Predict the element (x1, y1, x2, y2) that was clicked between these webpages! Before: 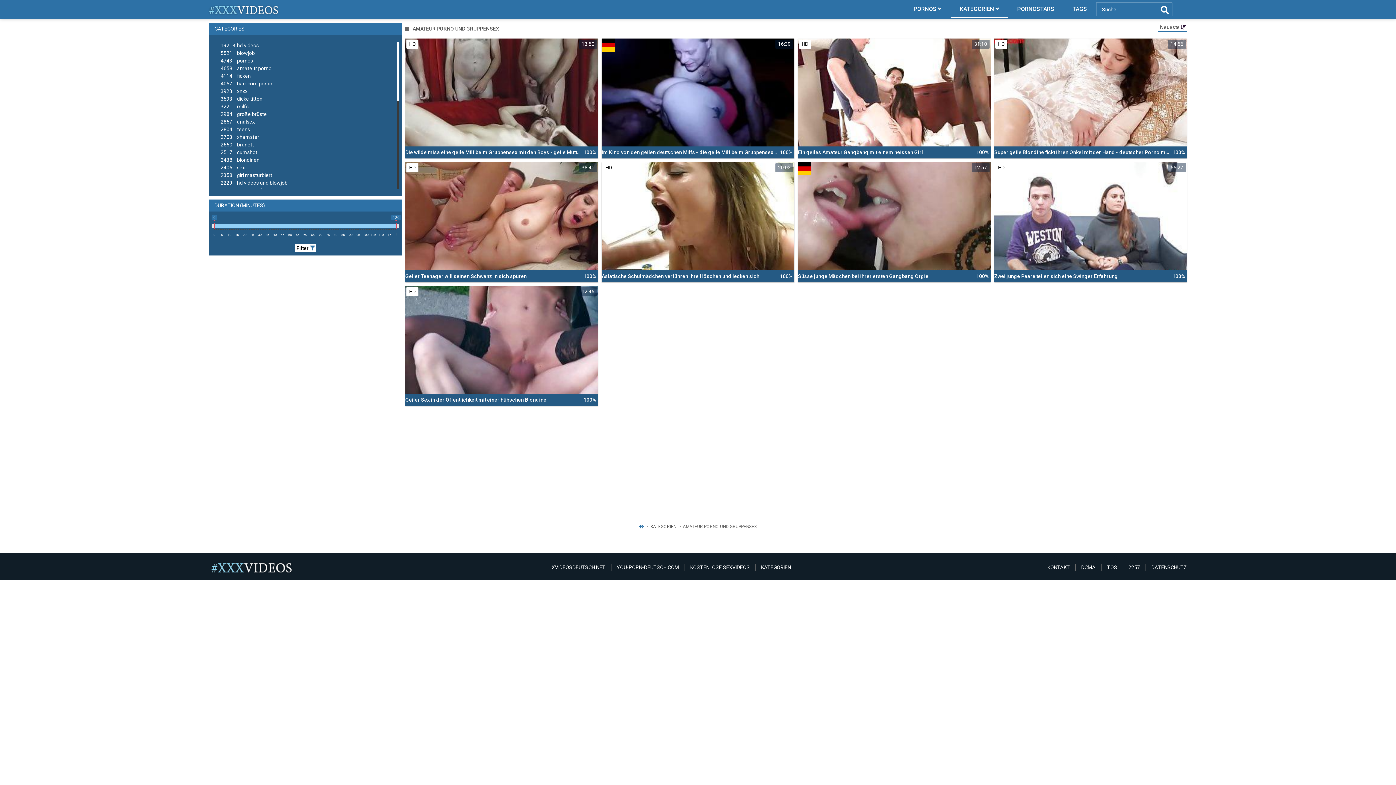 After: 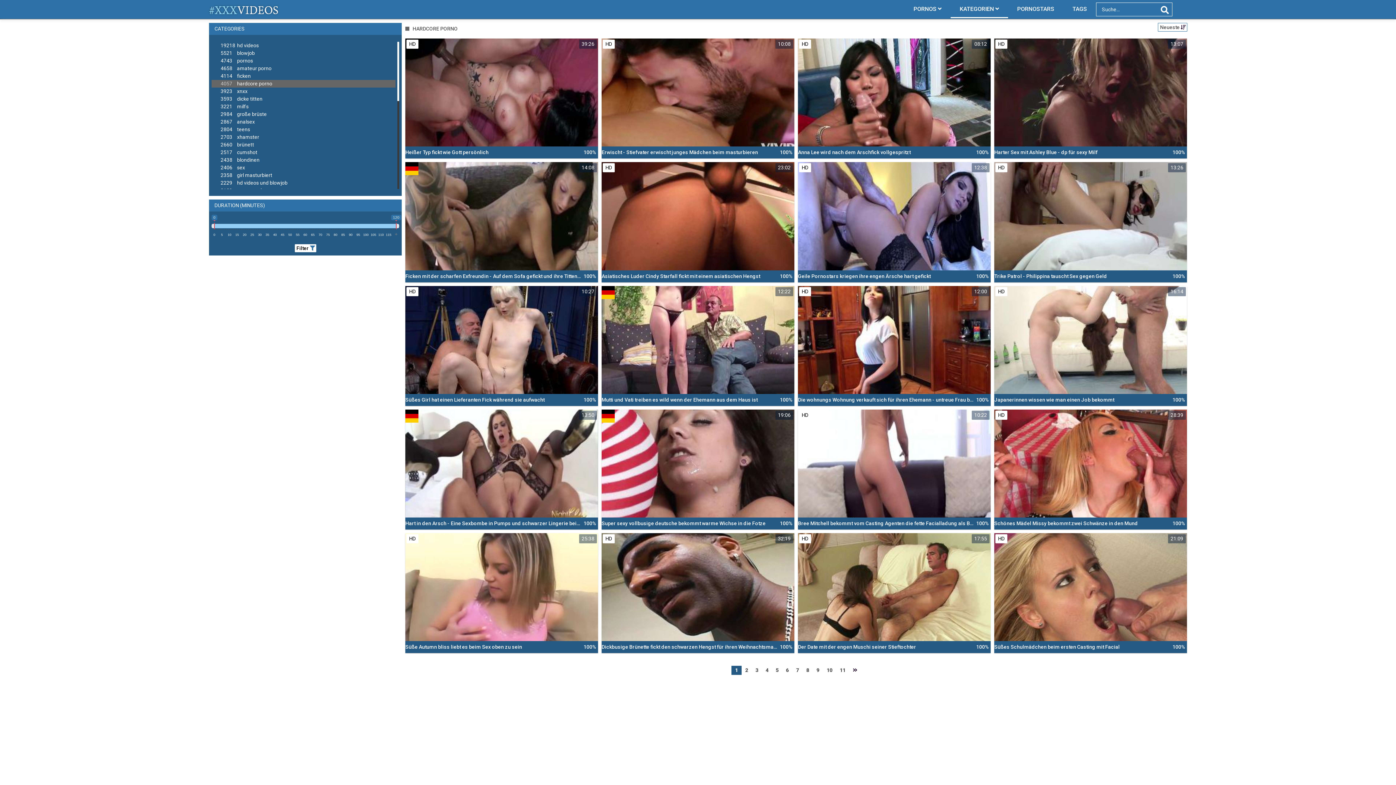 Action: bbox: (211, 80, 395, 87) label: 4057hardcore porno